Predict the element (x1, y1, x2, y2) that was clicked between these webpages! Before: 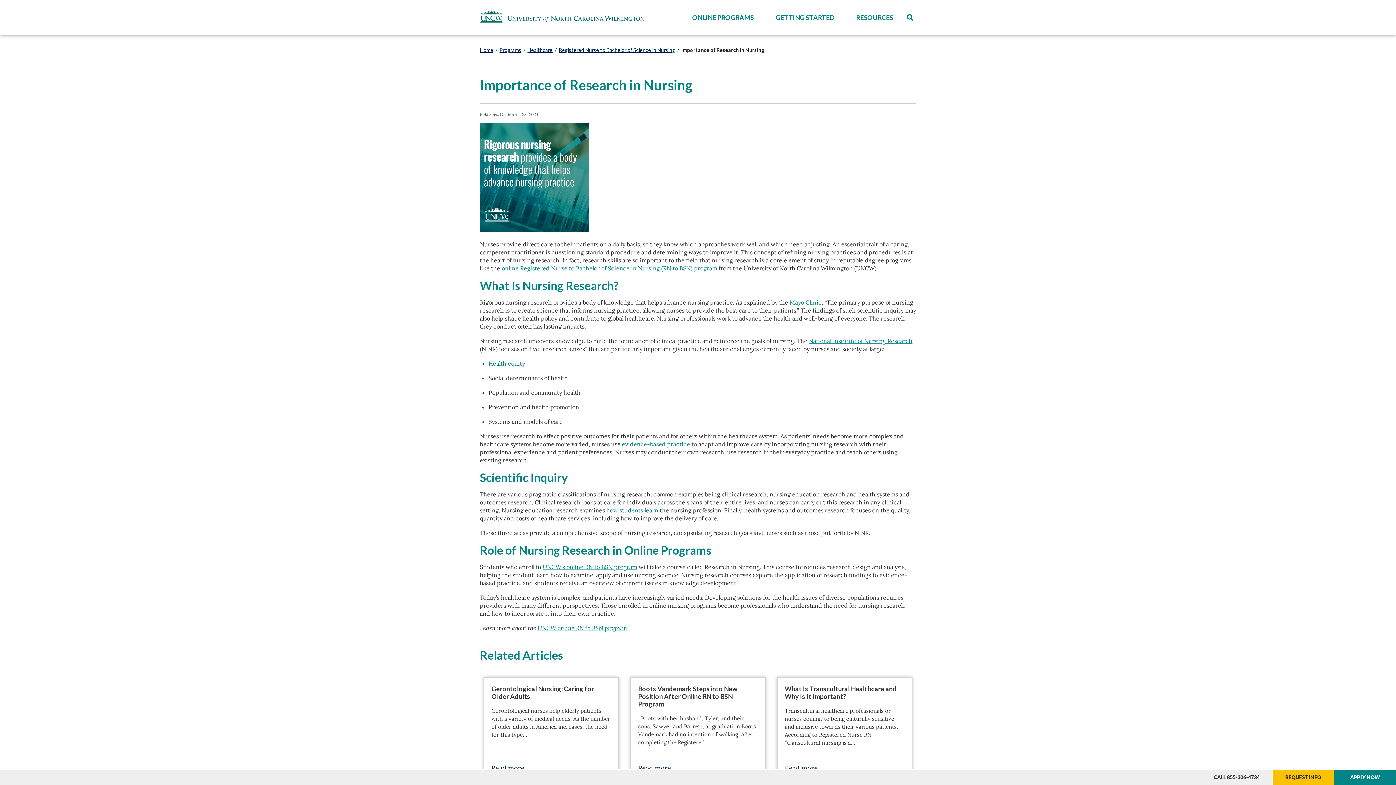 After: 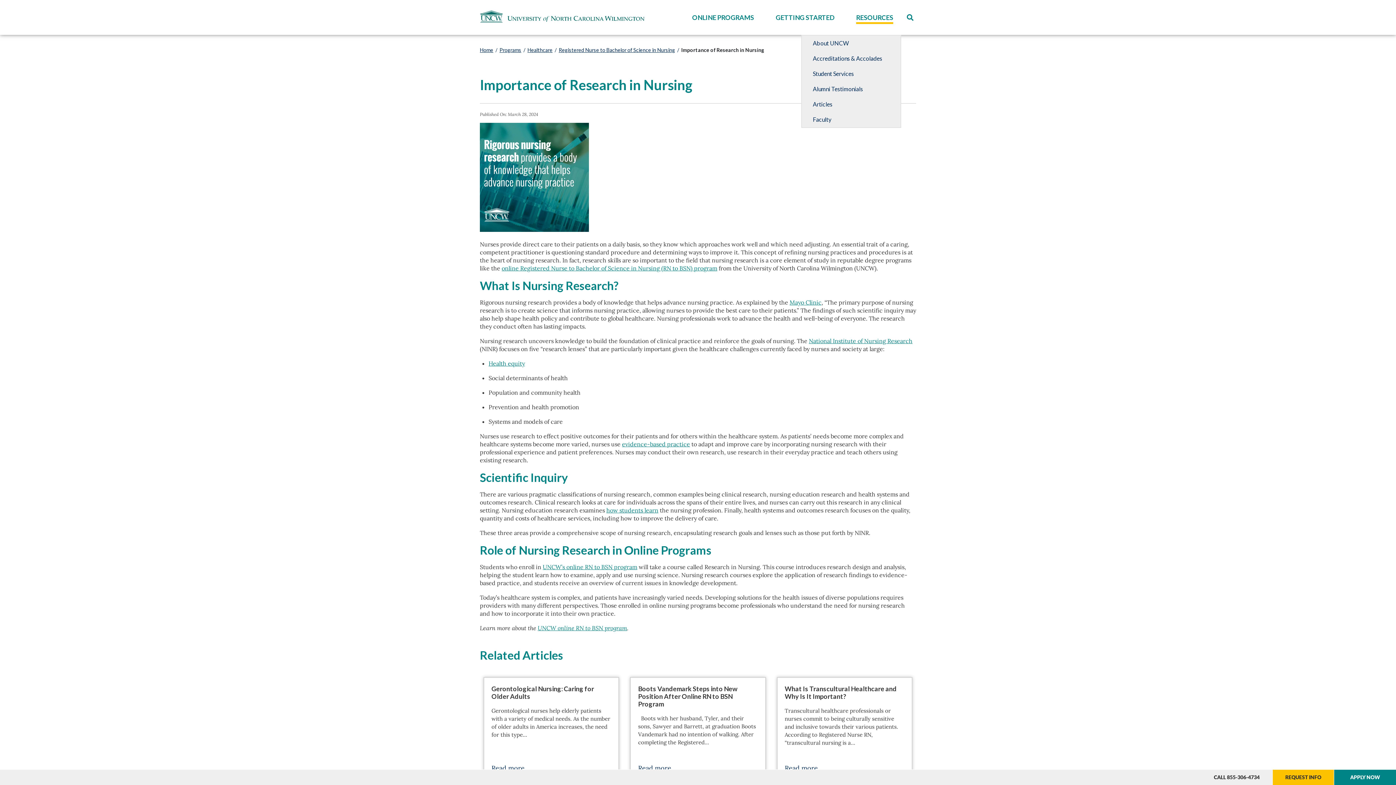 Action: bbox: (856, 12, 893, 23) label: RESOURCES